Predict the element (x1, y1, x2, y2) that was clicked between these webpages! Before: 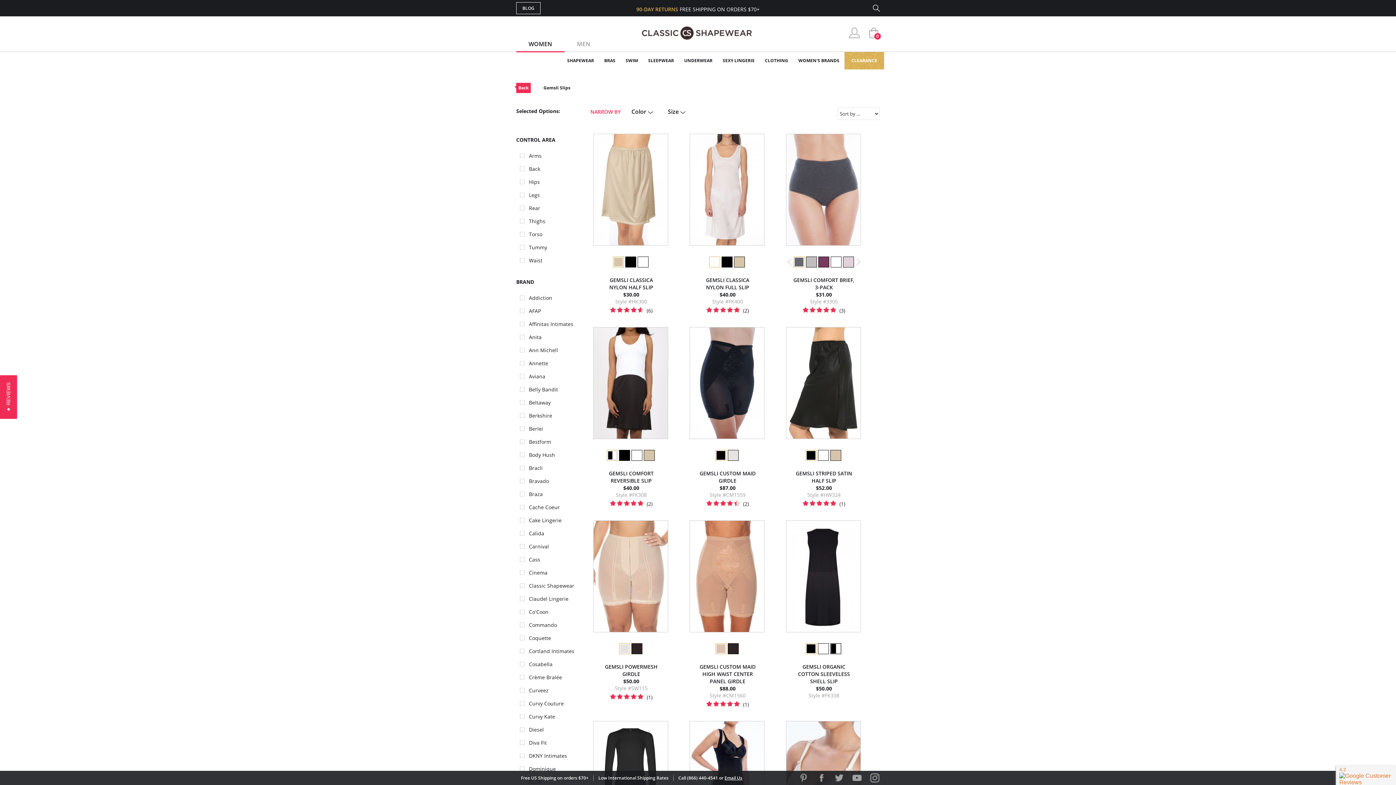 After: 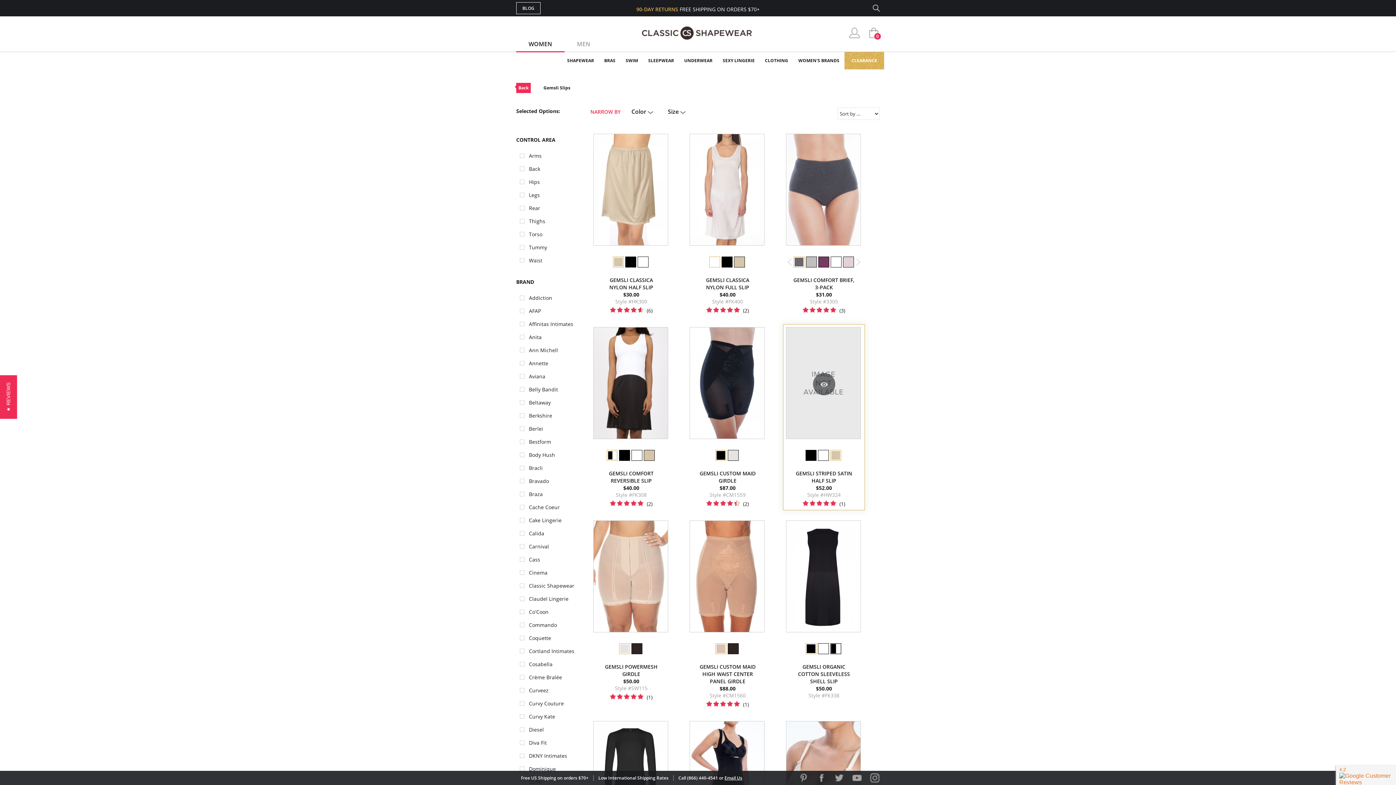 Action: bbox: (830, 450, 841, 461)